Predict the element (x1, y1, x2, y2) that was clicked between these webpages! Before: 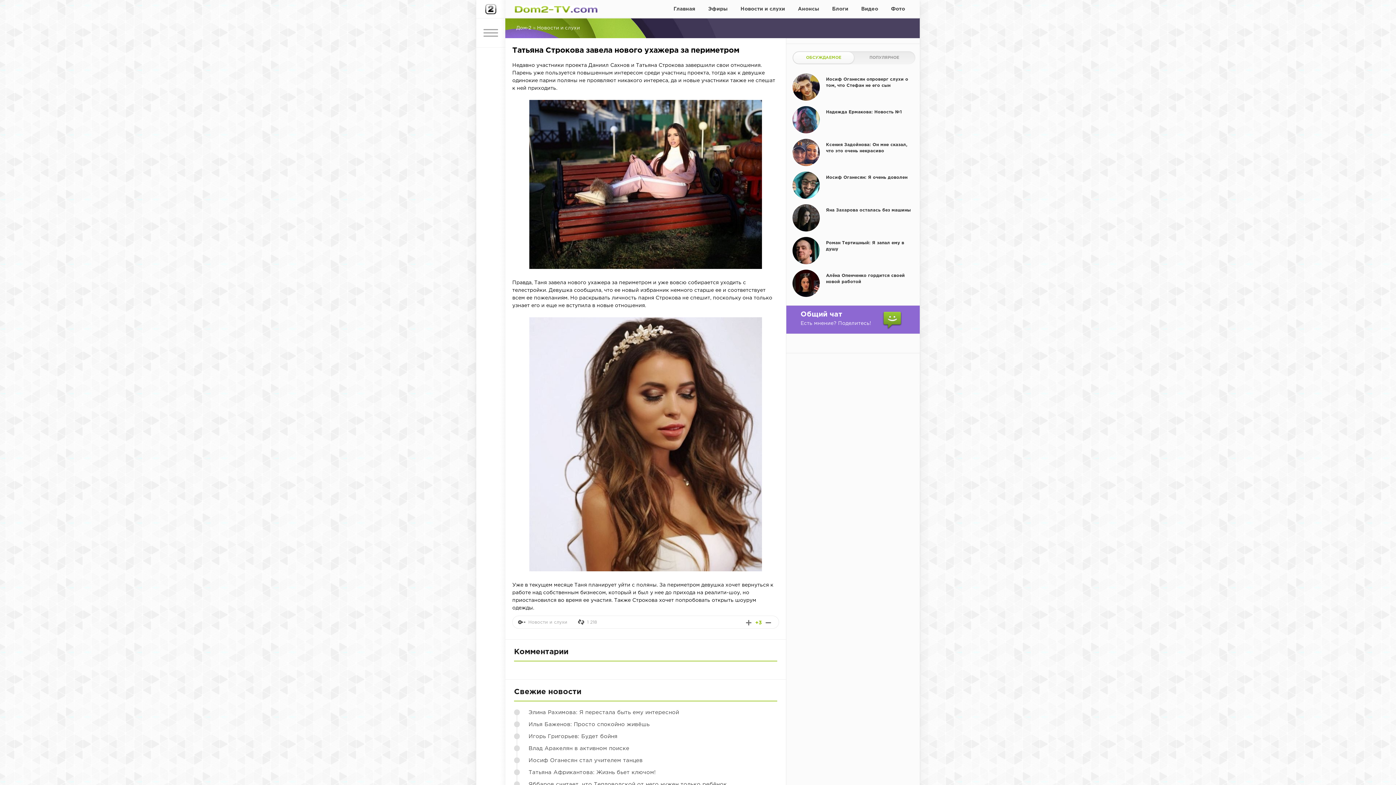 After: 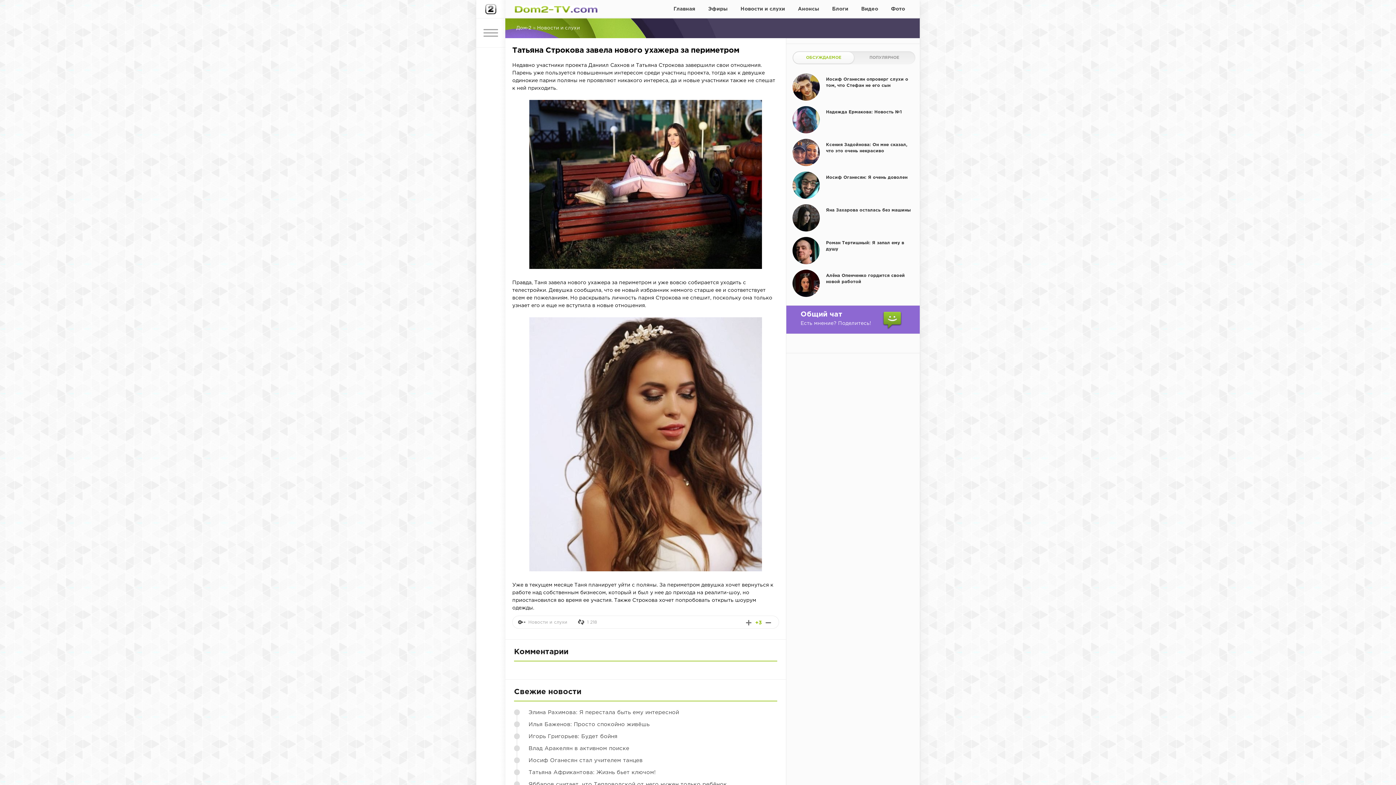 Action: bbox: (793, 52, 854, 63) label: ОБСУЖДАЕМОЕ